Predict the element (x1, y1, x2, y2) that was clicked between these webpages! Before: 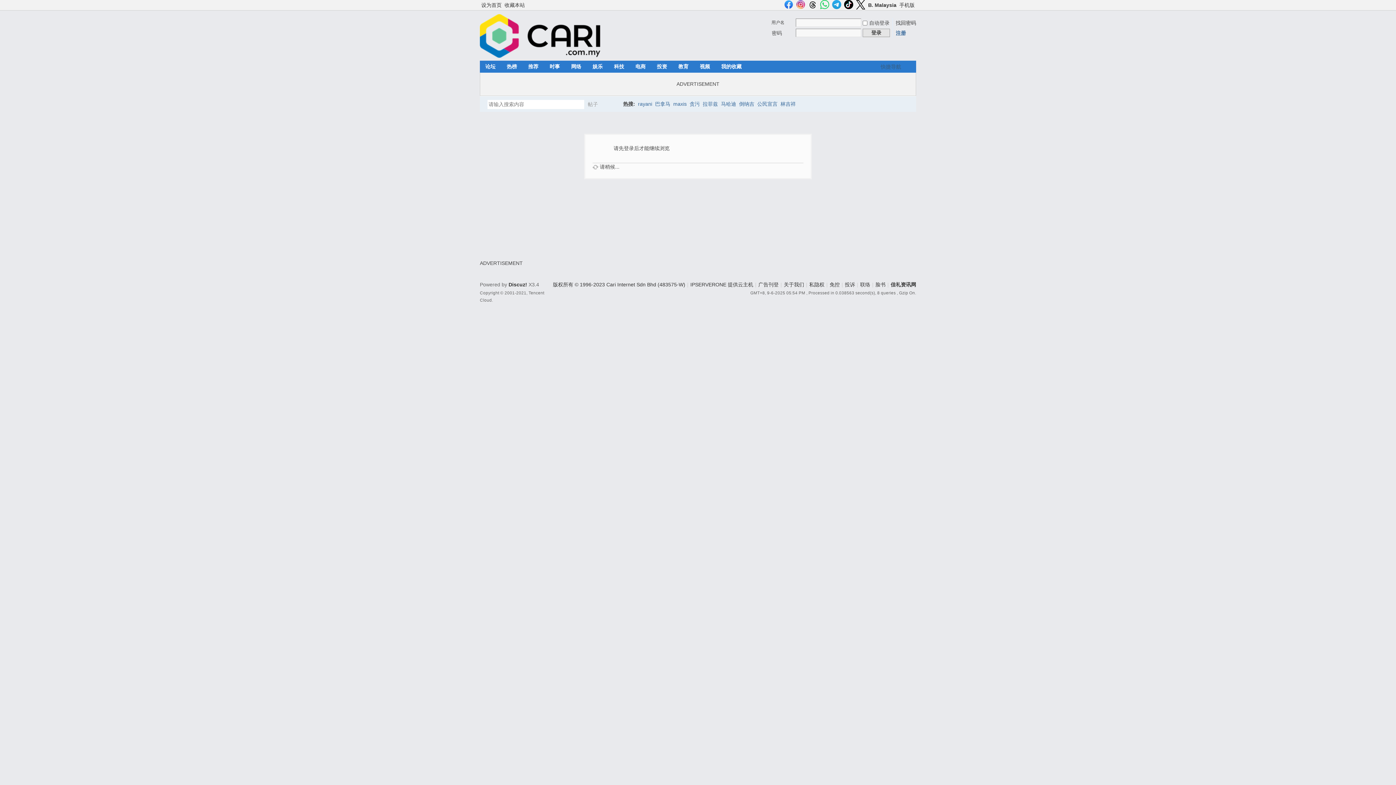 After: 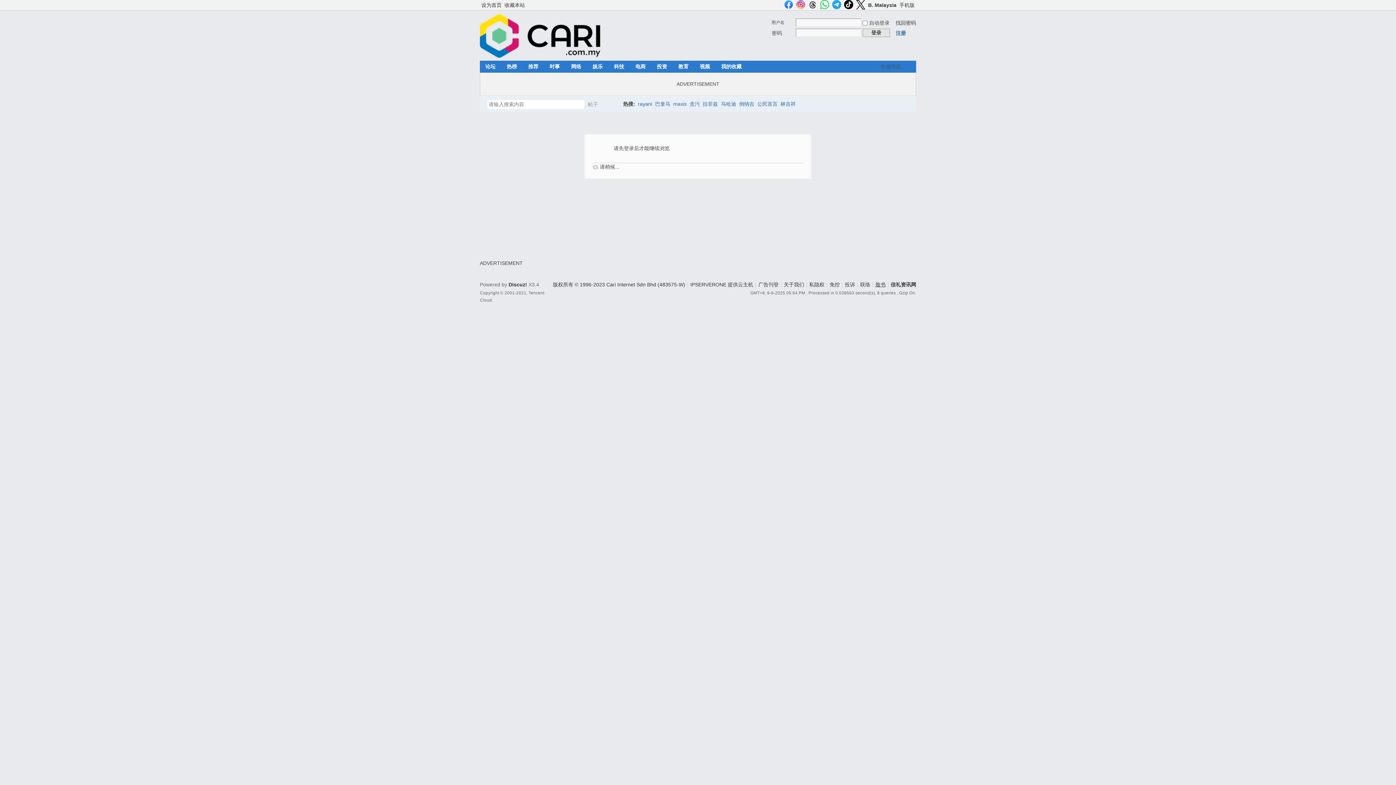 Action: bbox: (875, 281, 885, 287) label: 脸书